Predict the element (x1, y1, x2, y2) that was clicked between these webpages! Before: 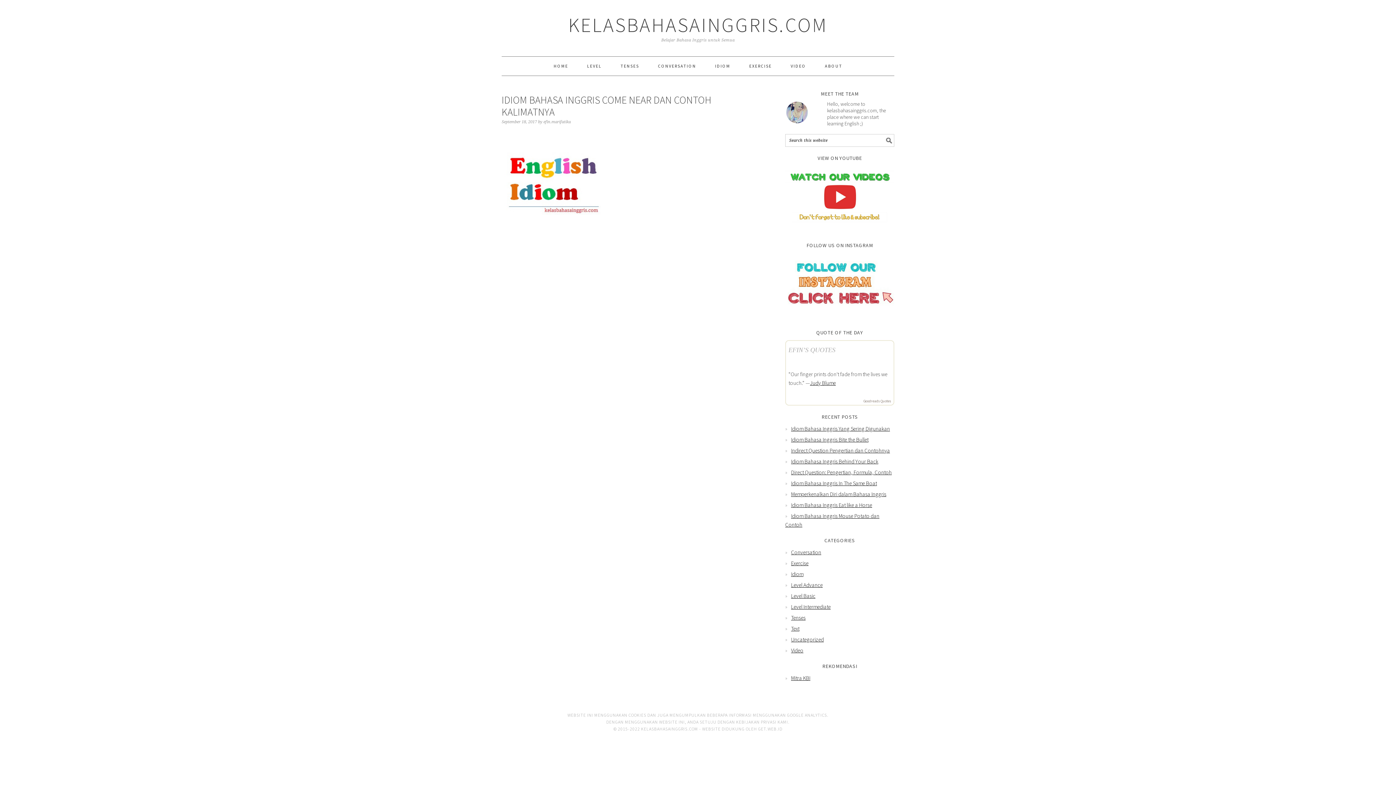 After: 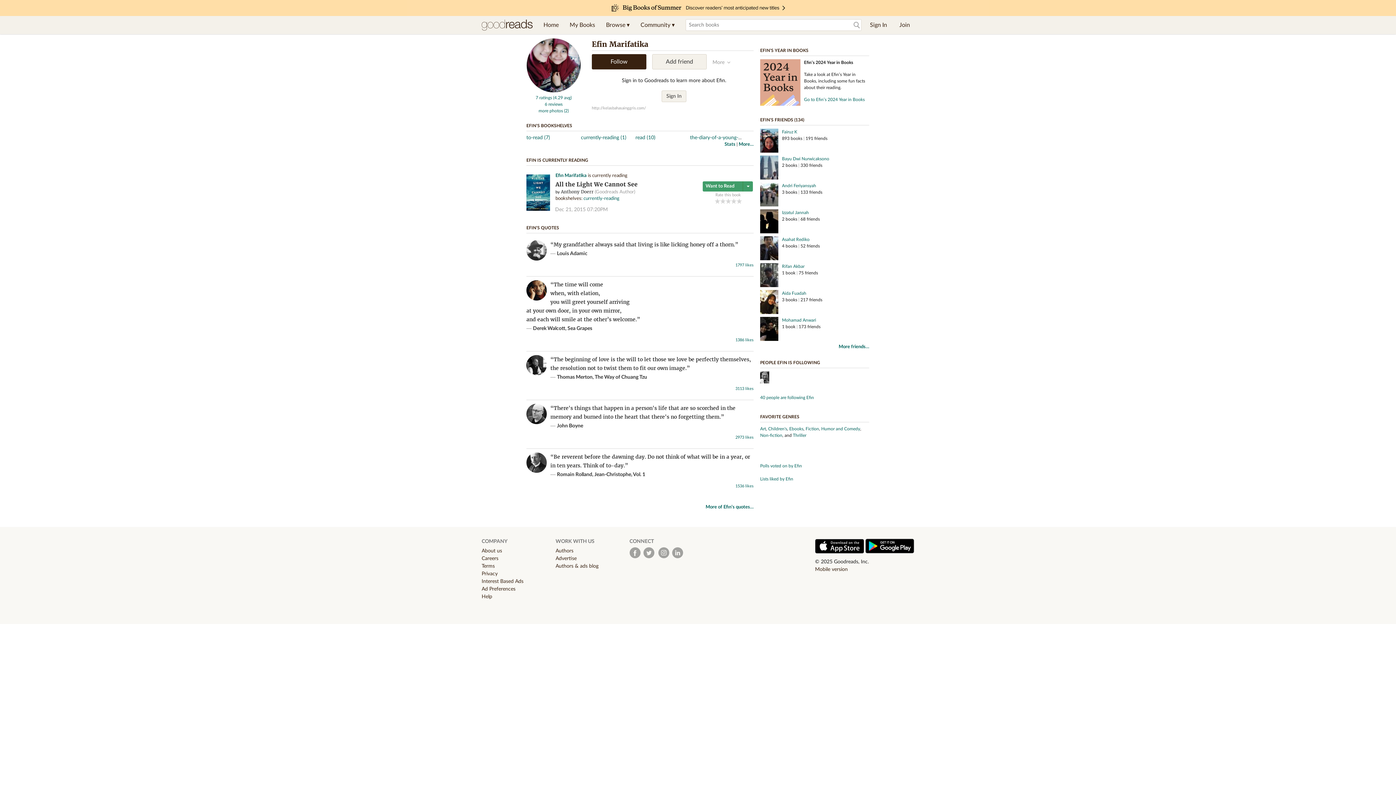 Action: bbox: (788, 346, 835, 353) label: EFIN’S QUOTES